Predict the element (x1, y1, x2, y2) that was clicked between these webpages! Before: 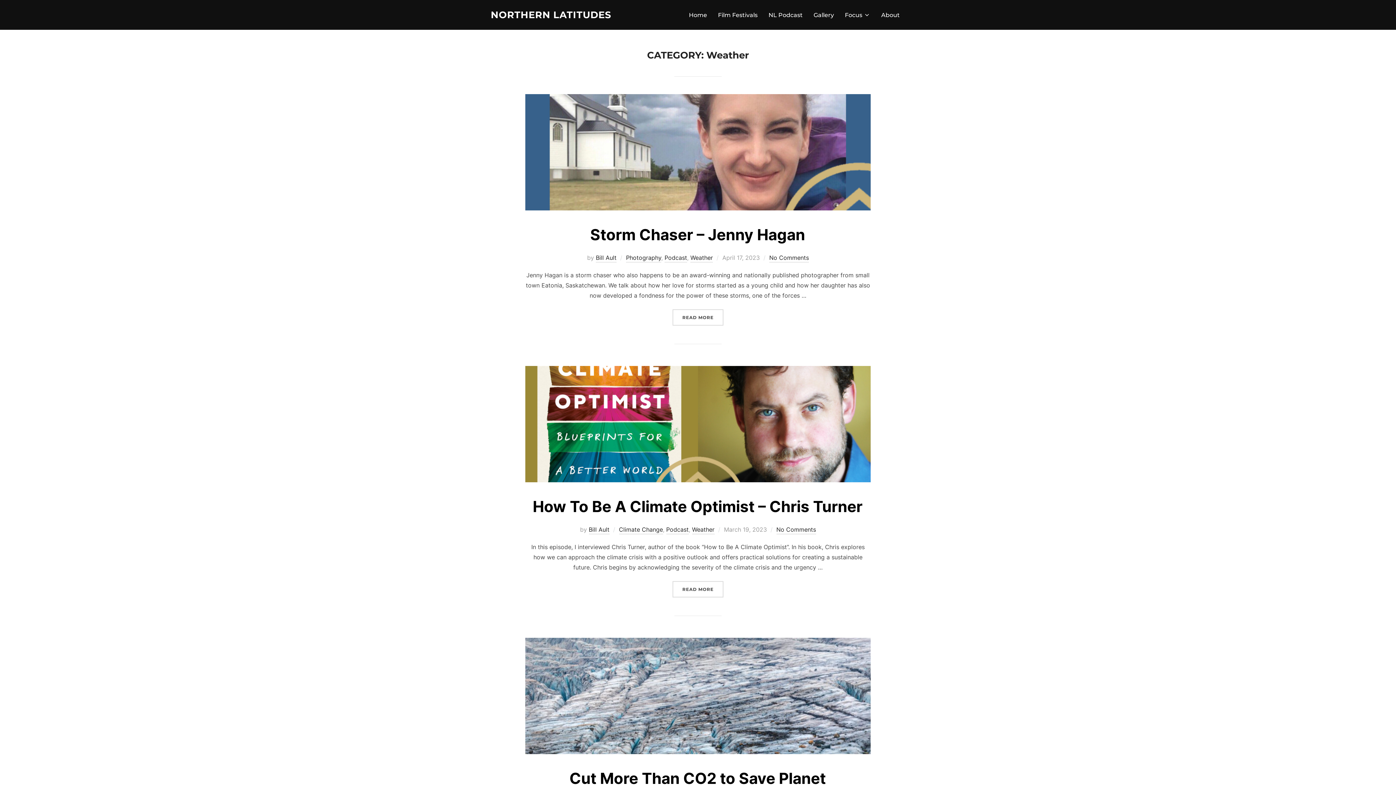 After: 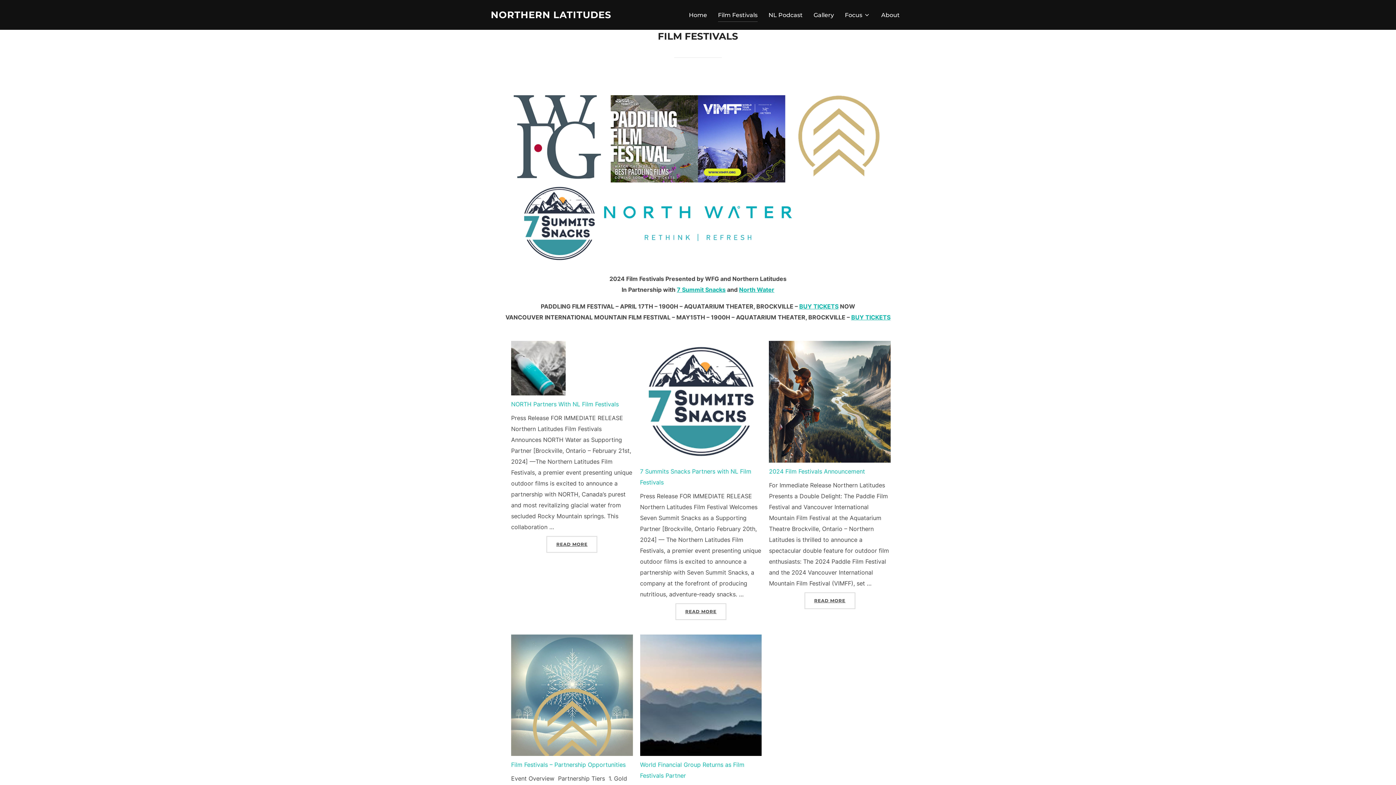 Action: label: Film Festivals bbox: (718, 8, 757, 21)